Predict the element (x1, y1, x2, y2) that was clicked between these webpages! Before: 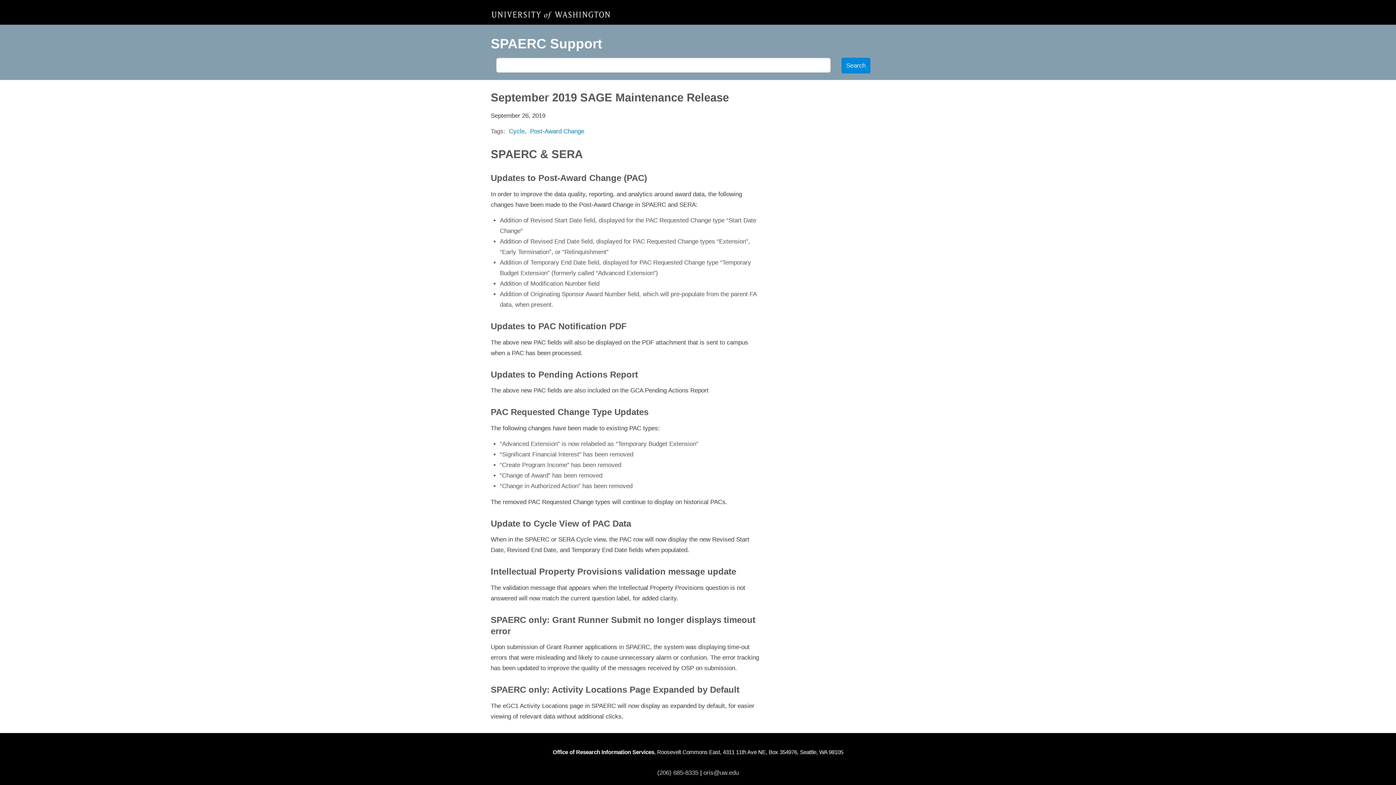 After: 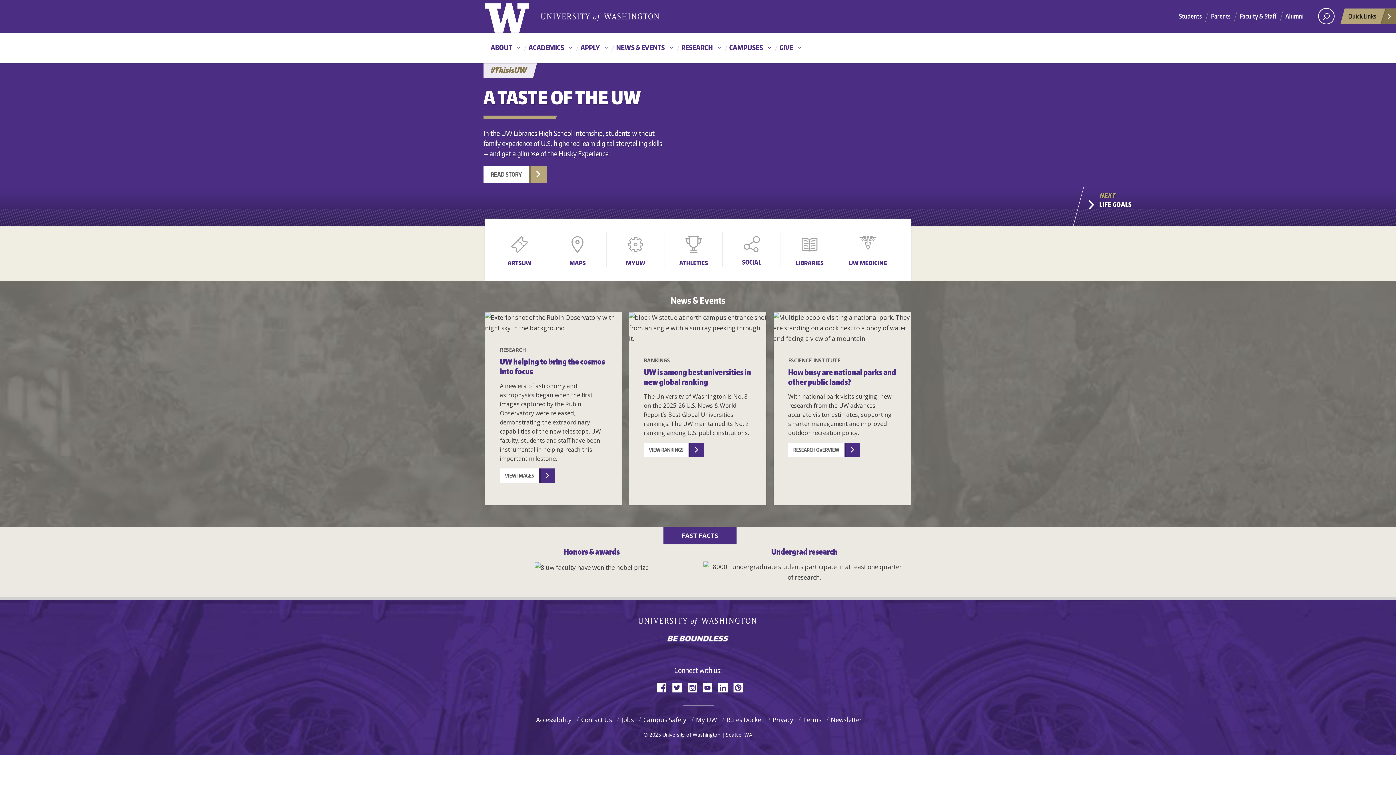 Action: bbox: (490, 10, 610, 19) label: Home